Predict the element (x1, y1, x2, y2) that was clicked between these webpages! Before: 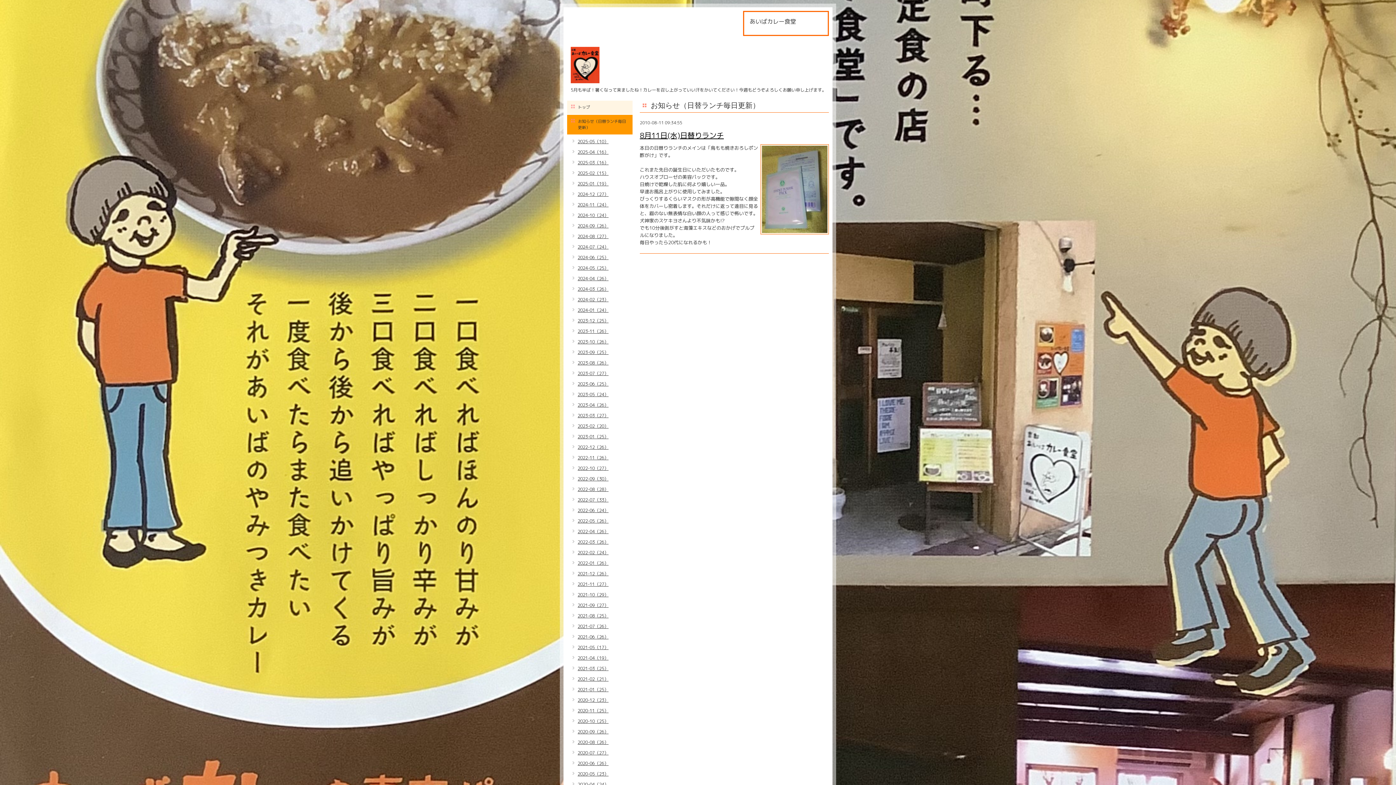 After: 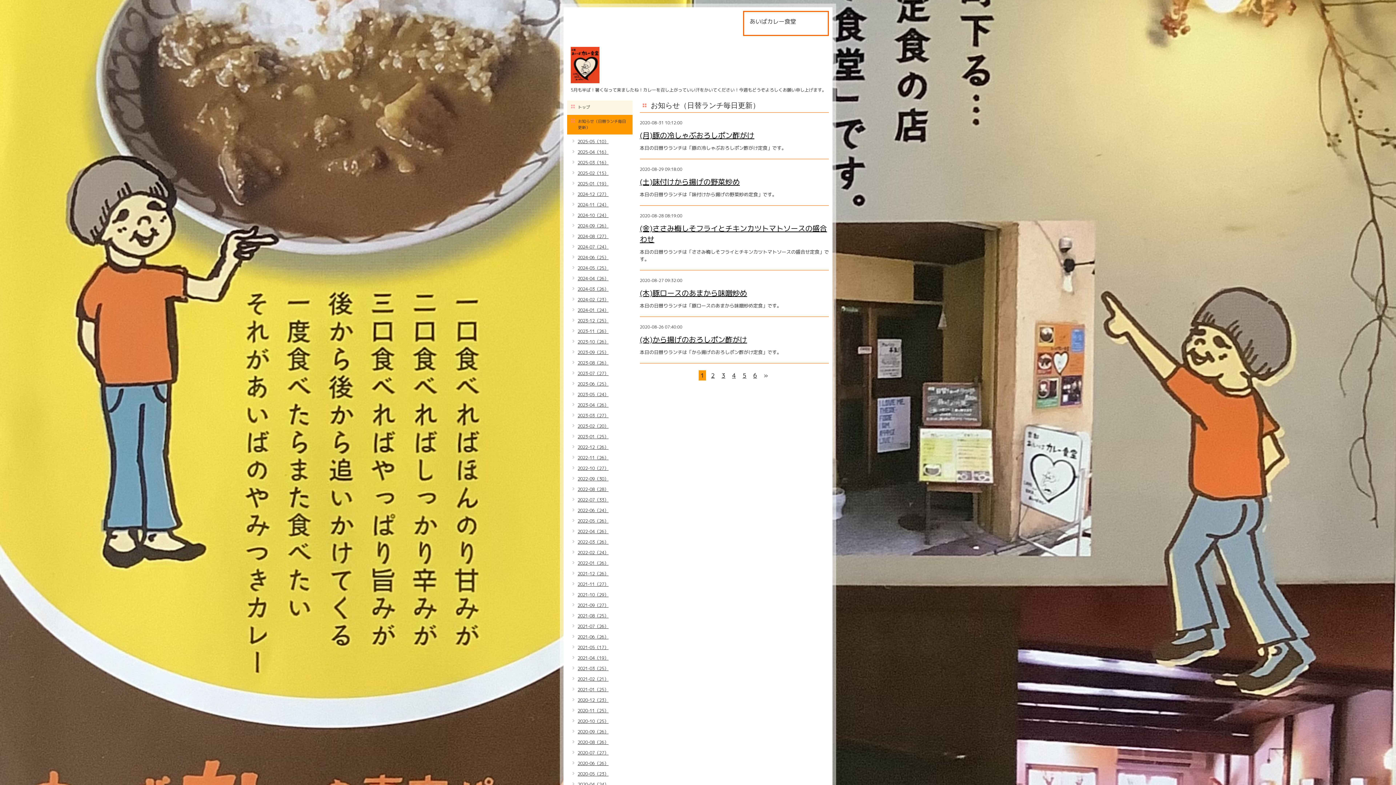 Action: label: 2020-08（26） bbox: (569, 739, 608, 746)